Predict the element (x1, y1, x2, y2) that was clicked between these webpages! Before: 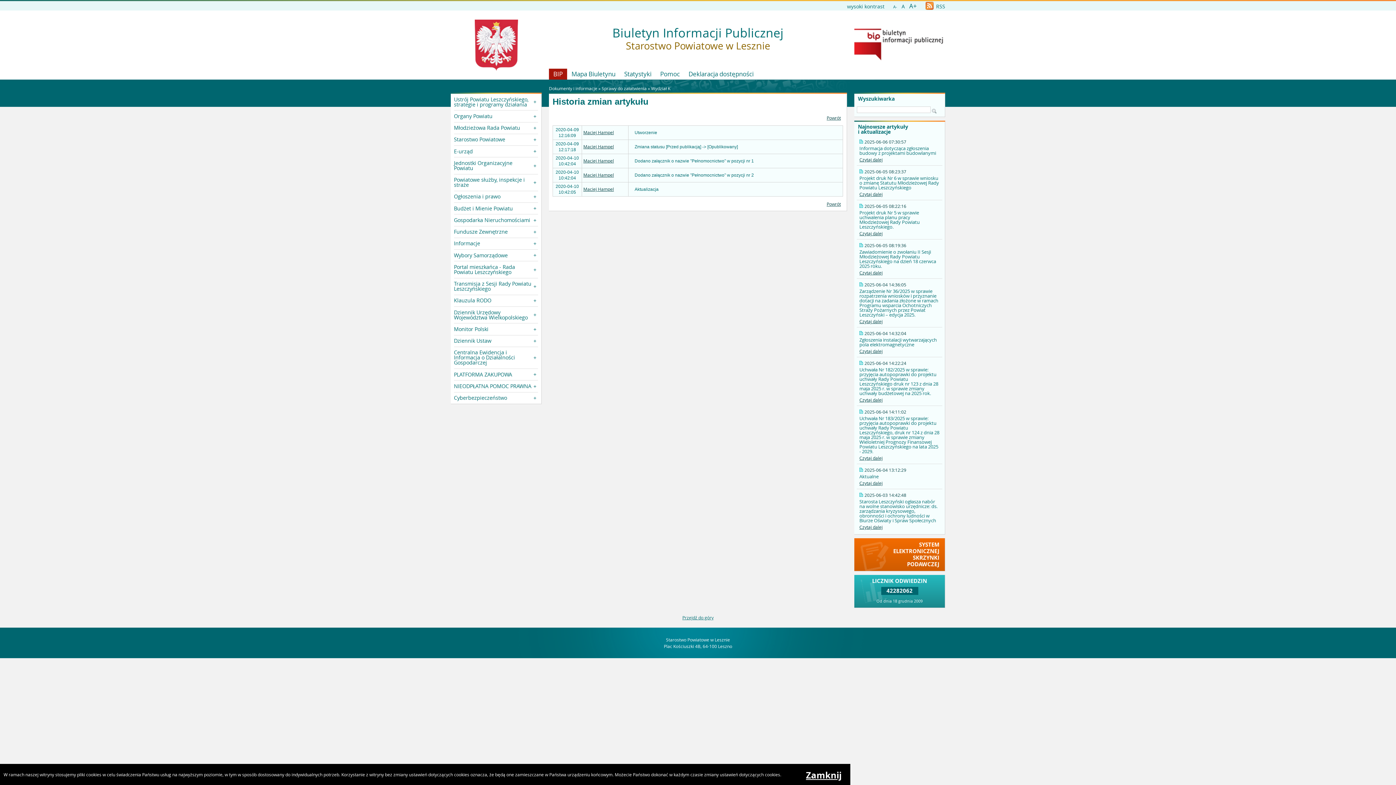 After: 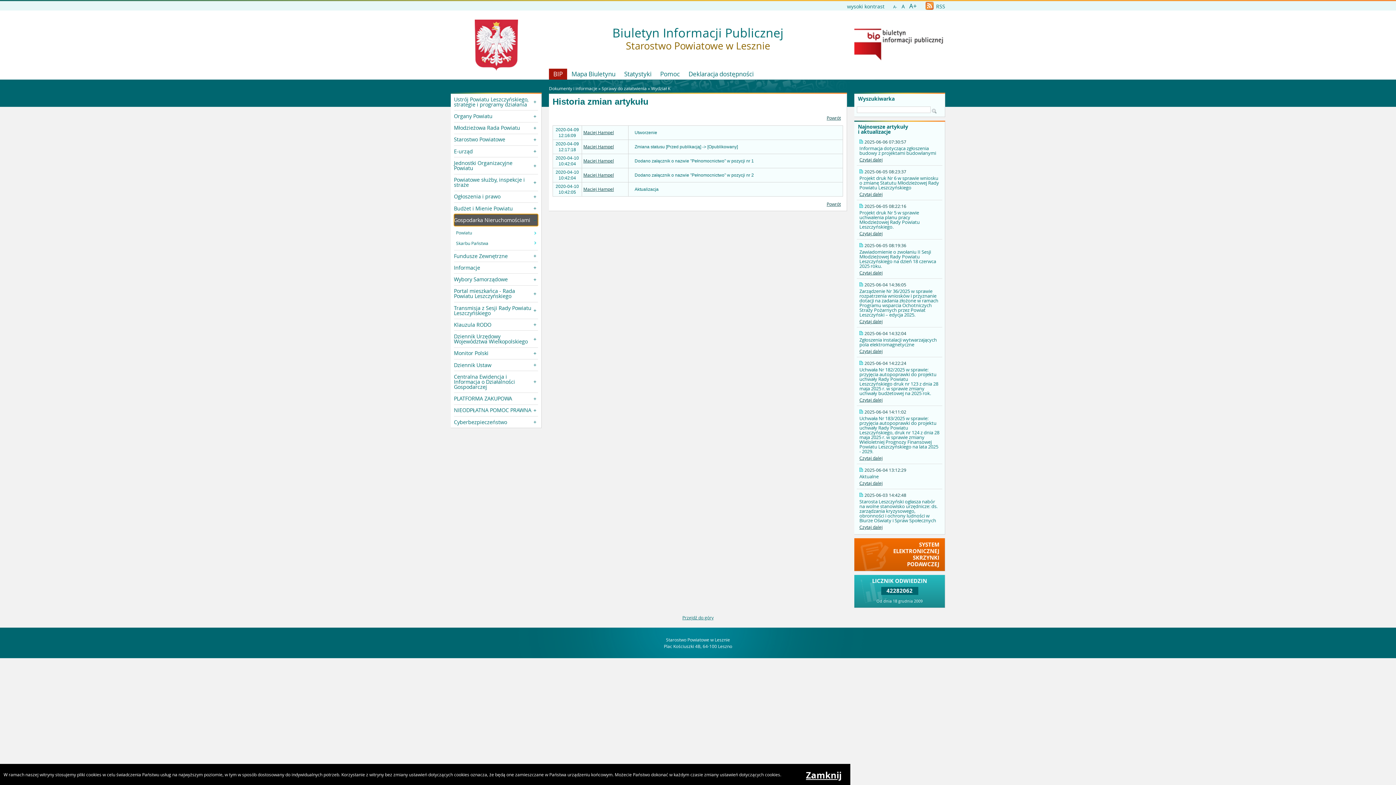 Action: bbox: (454, 214, 538, 226) label: Gospodarka Nieruchomościami